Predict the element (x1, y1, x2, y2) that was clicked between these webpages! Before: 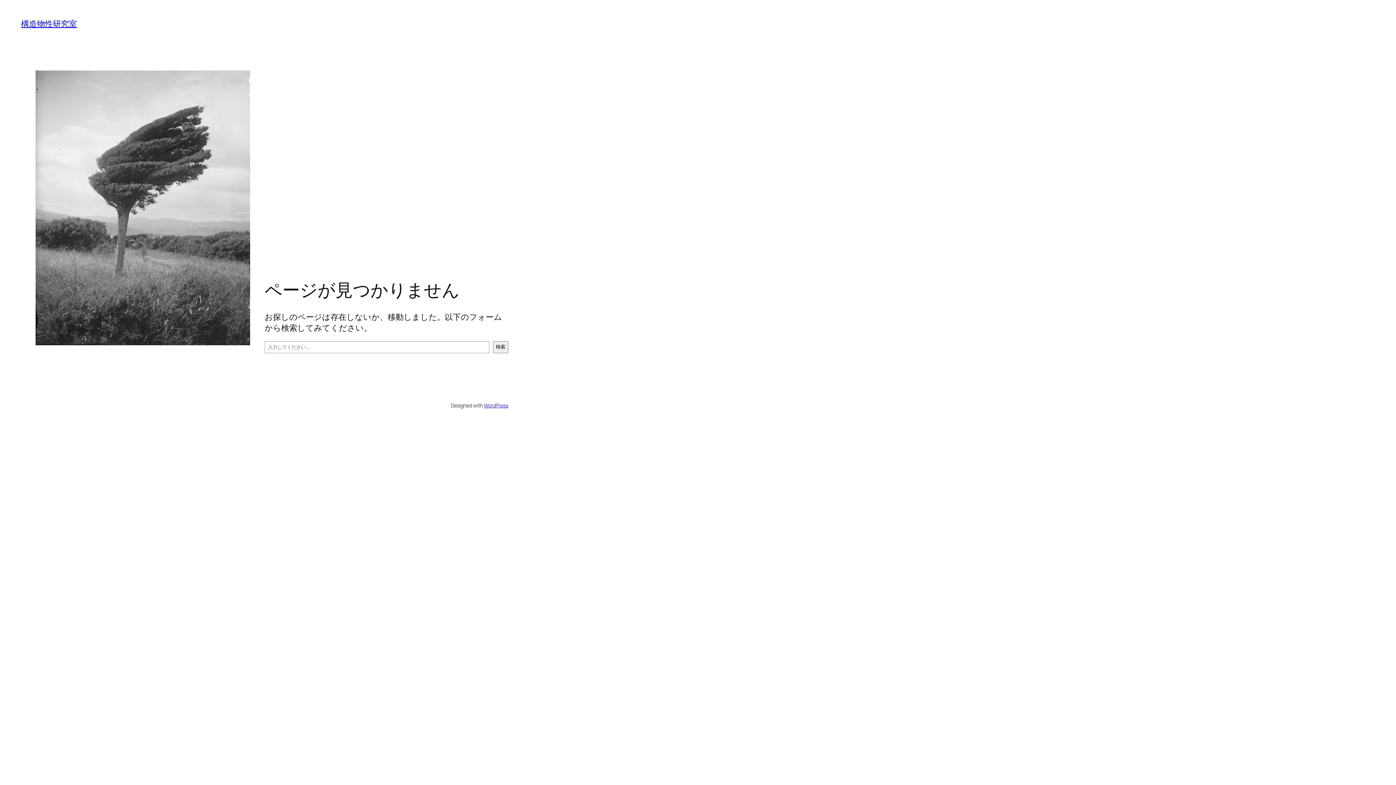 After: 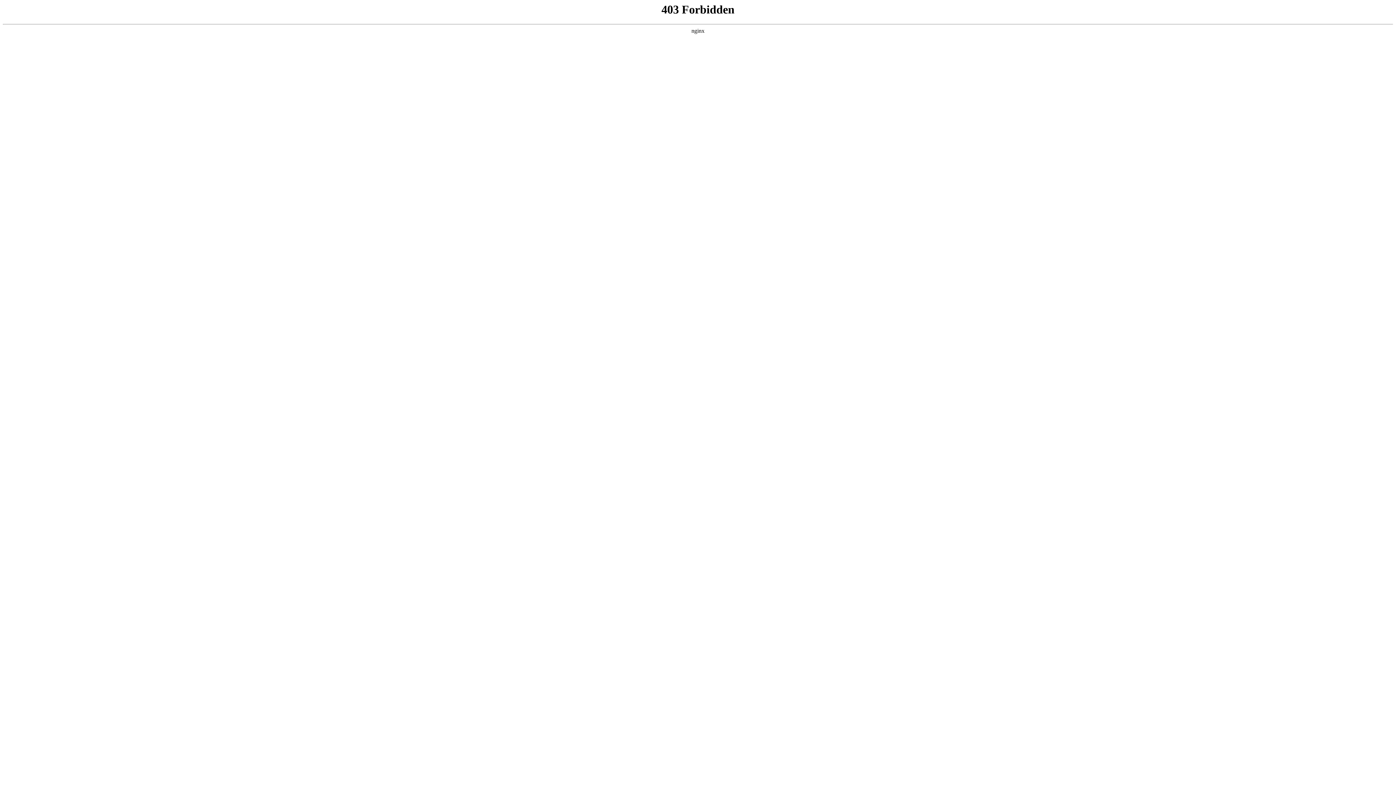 Action: bbox: (483, 402, 508, 408) label: WordPress